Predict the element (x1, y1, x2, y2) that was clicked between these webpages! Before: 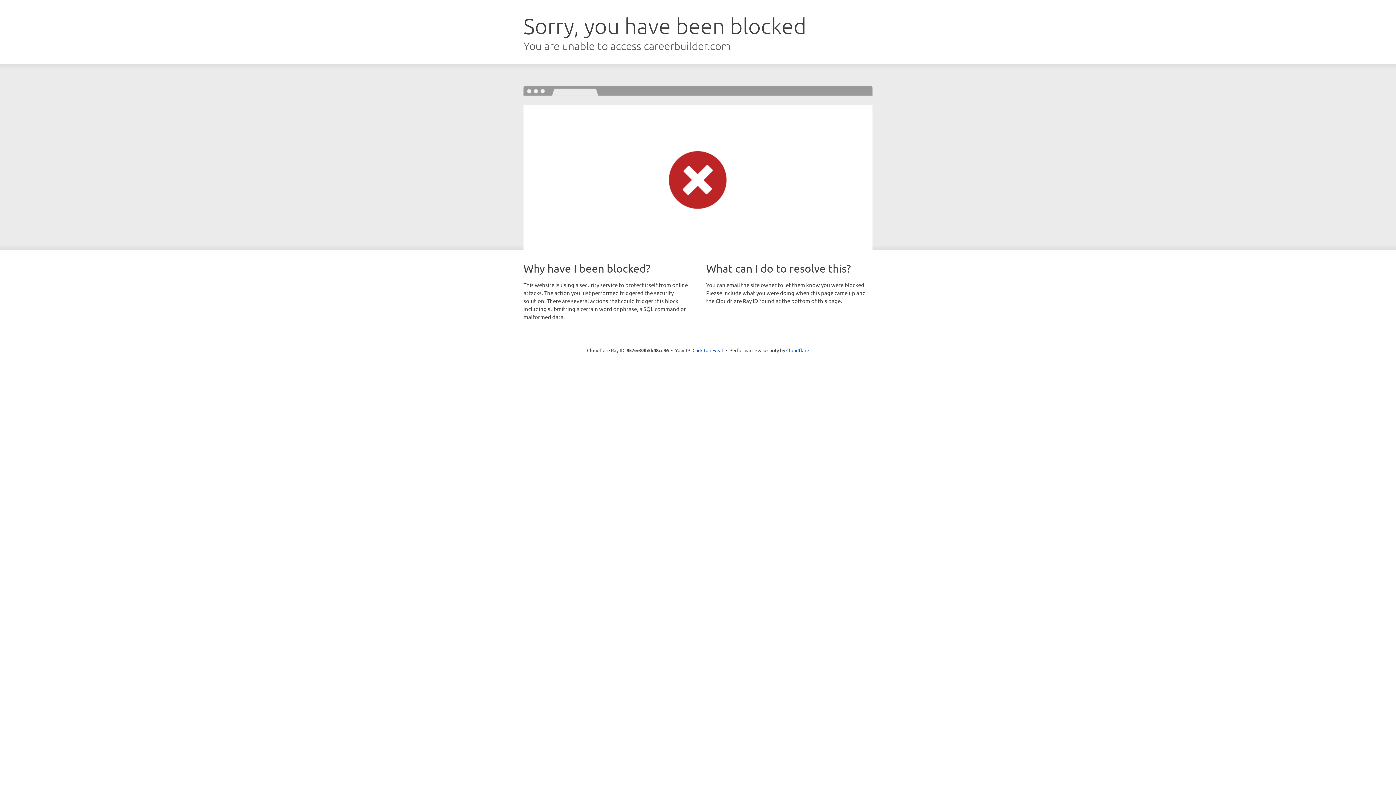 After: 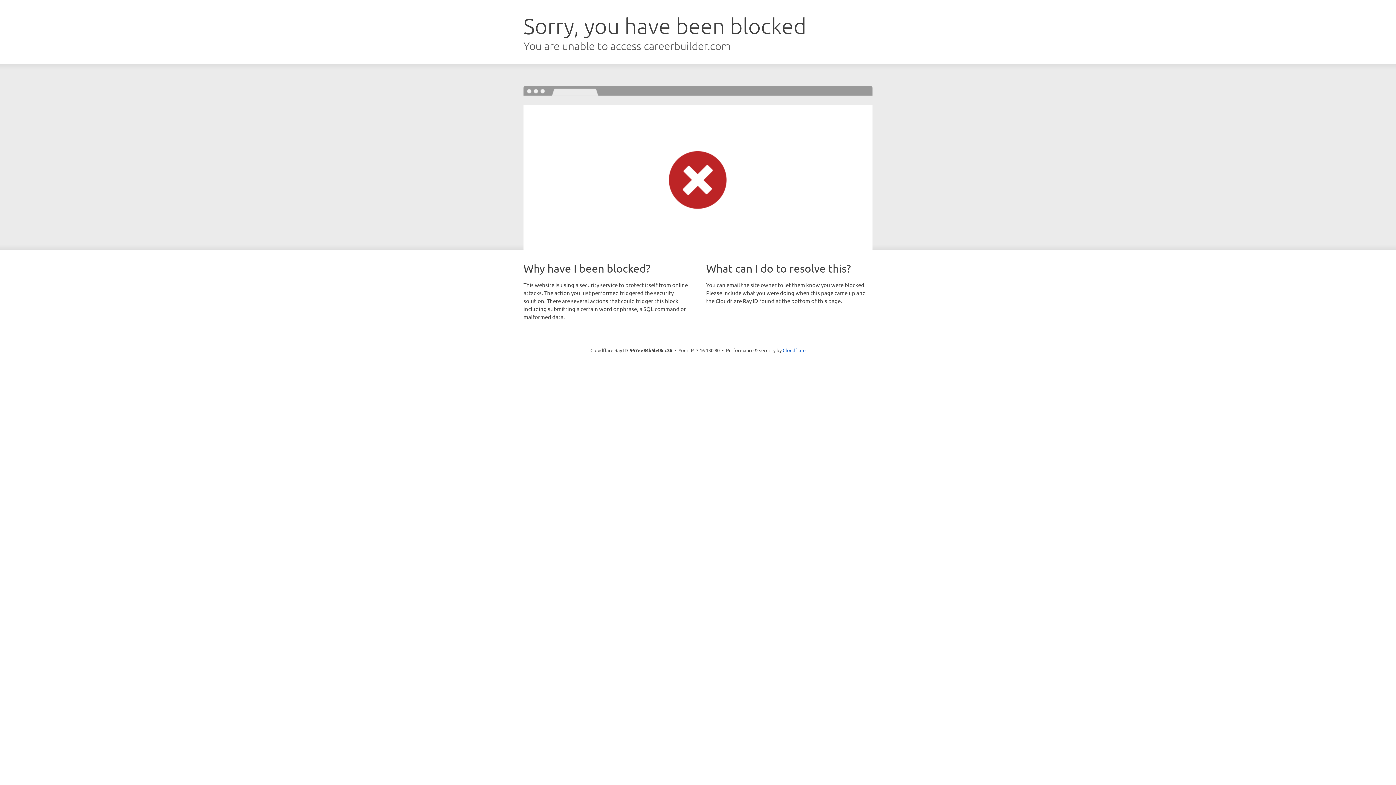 Action: bbox: (692, 346, 723, 353) label: Click to reveal